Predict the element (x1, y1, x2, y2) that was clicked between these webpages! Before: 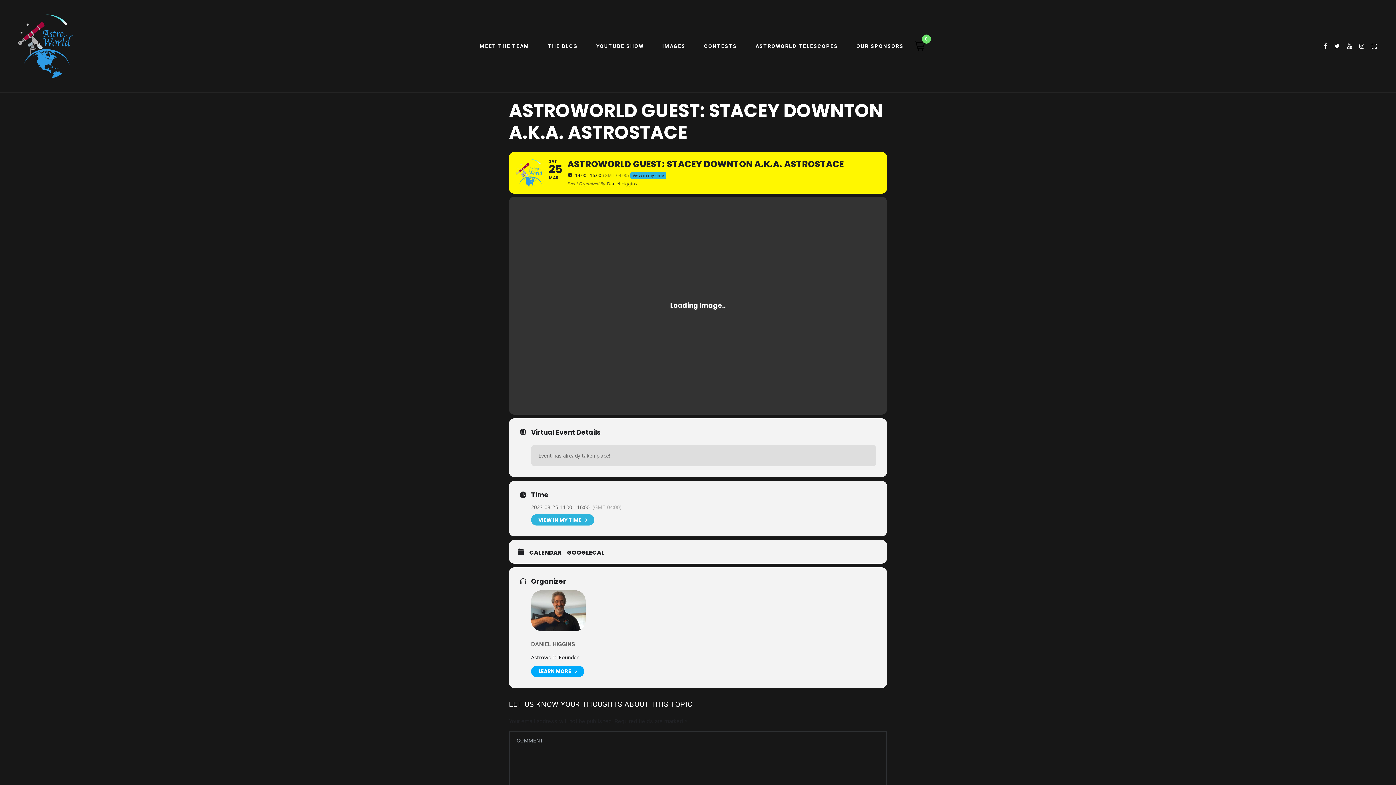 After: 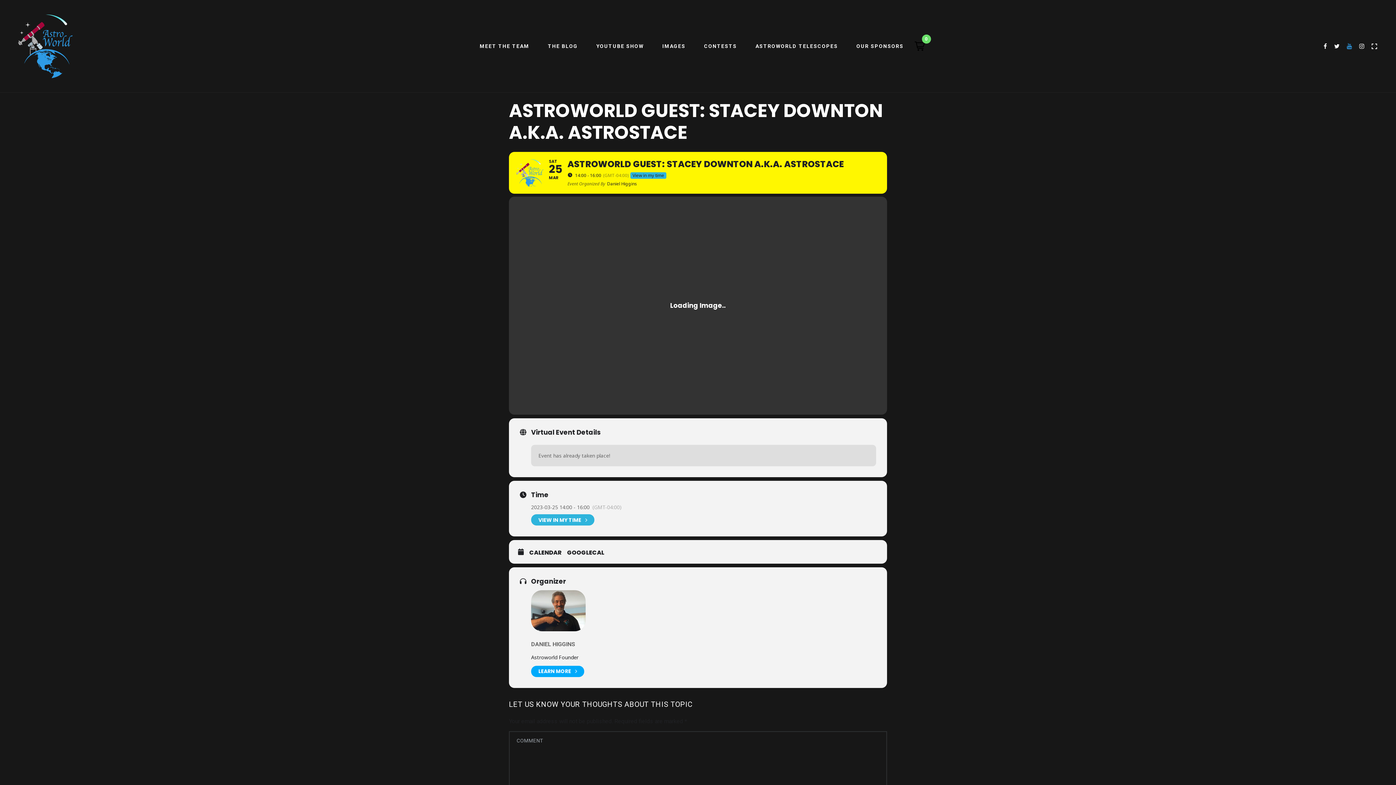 Action: bbox: (1347, 42, 1352, 50)